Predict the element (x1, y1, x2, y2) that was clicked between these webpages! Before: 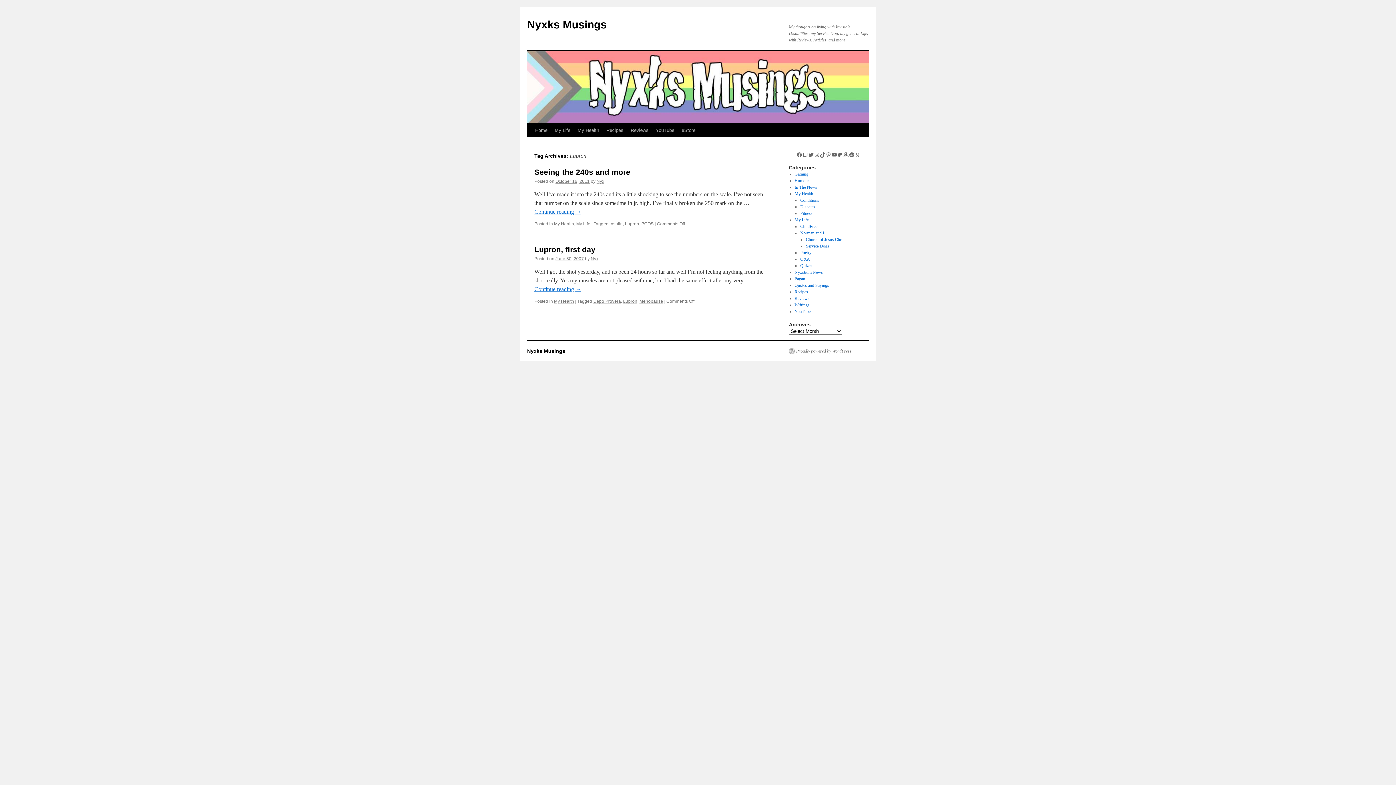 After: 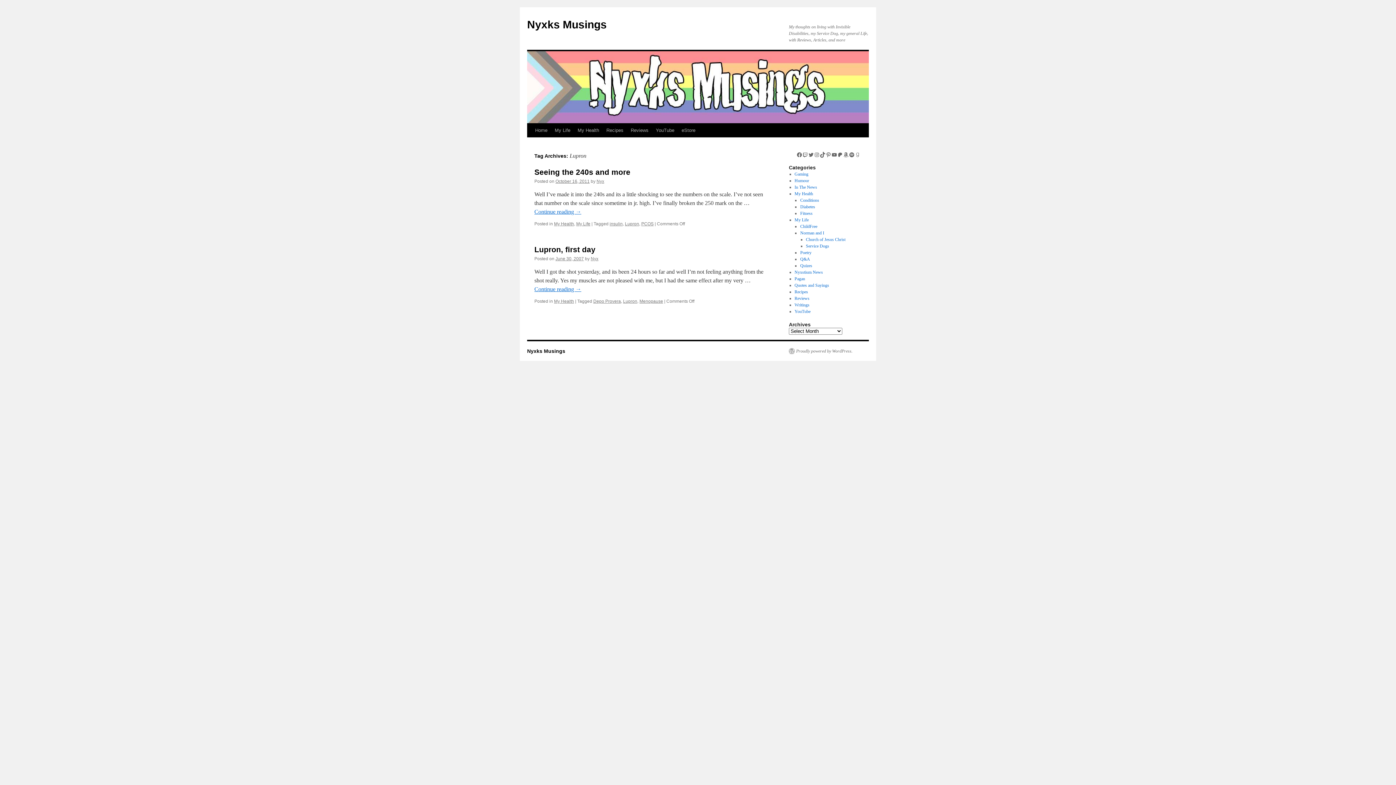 Action: bbox: (623, 298, 637, 304) label: Lupron